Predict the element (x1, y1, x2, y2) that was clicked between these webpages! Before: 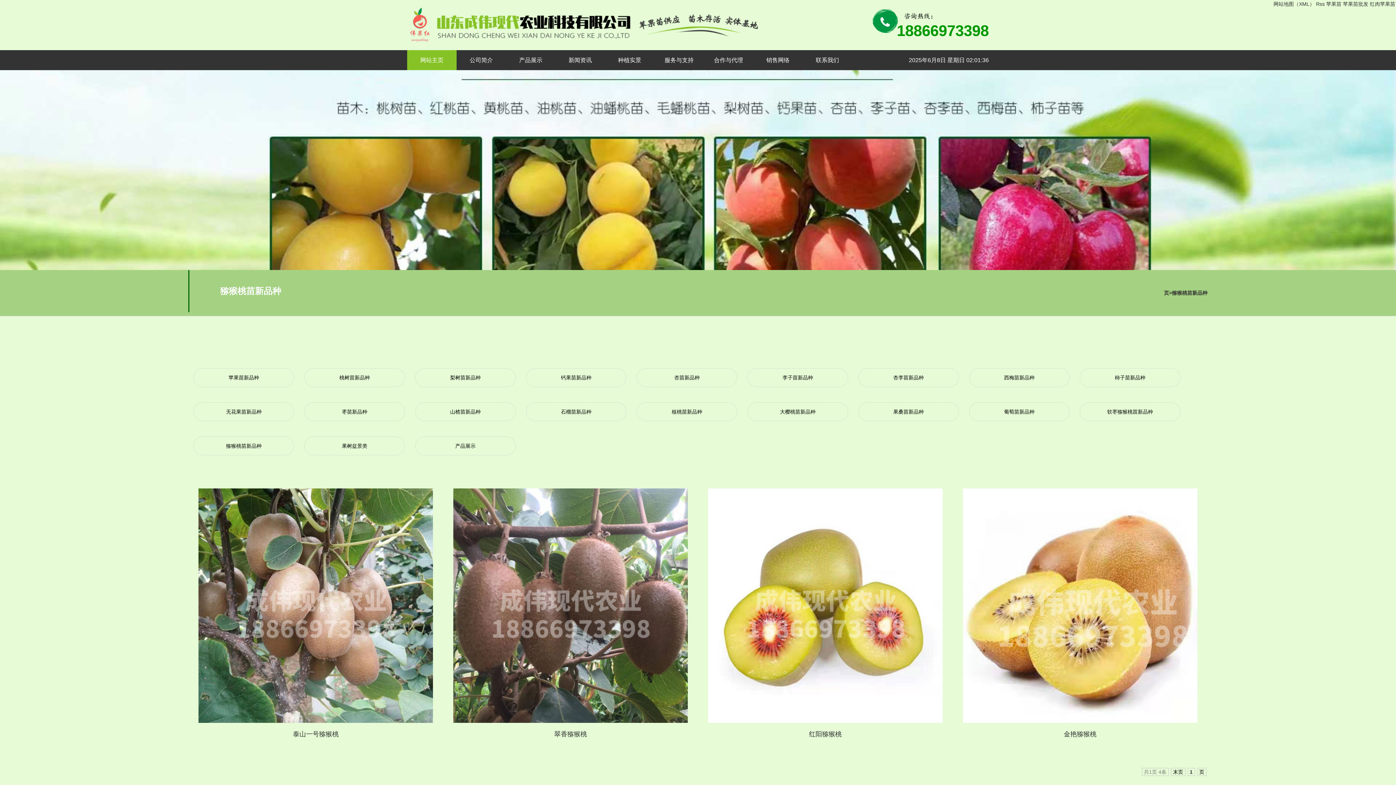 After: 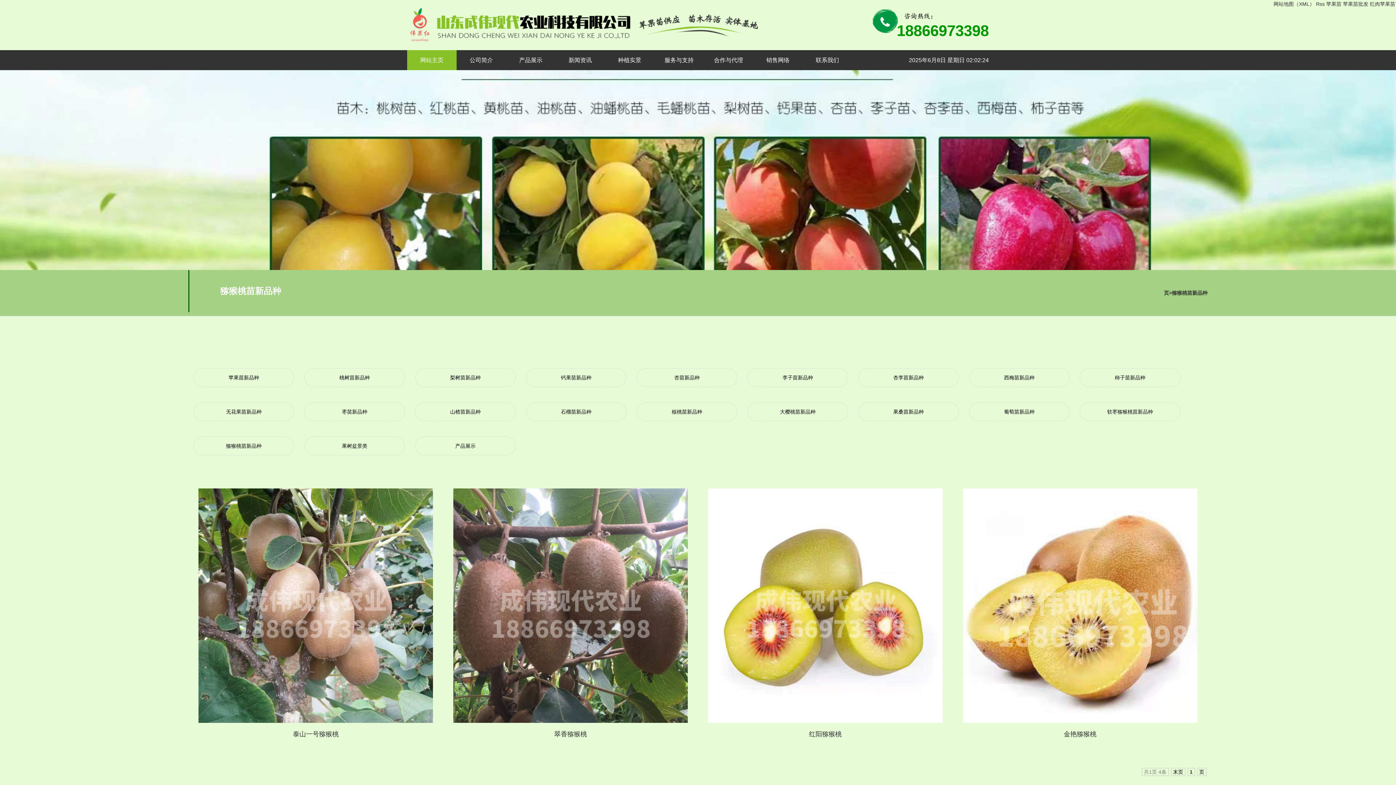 Action: bbox: (1190, 769, 1192, 775) label: 1